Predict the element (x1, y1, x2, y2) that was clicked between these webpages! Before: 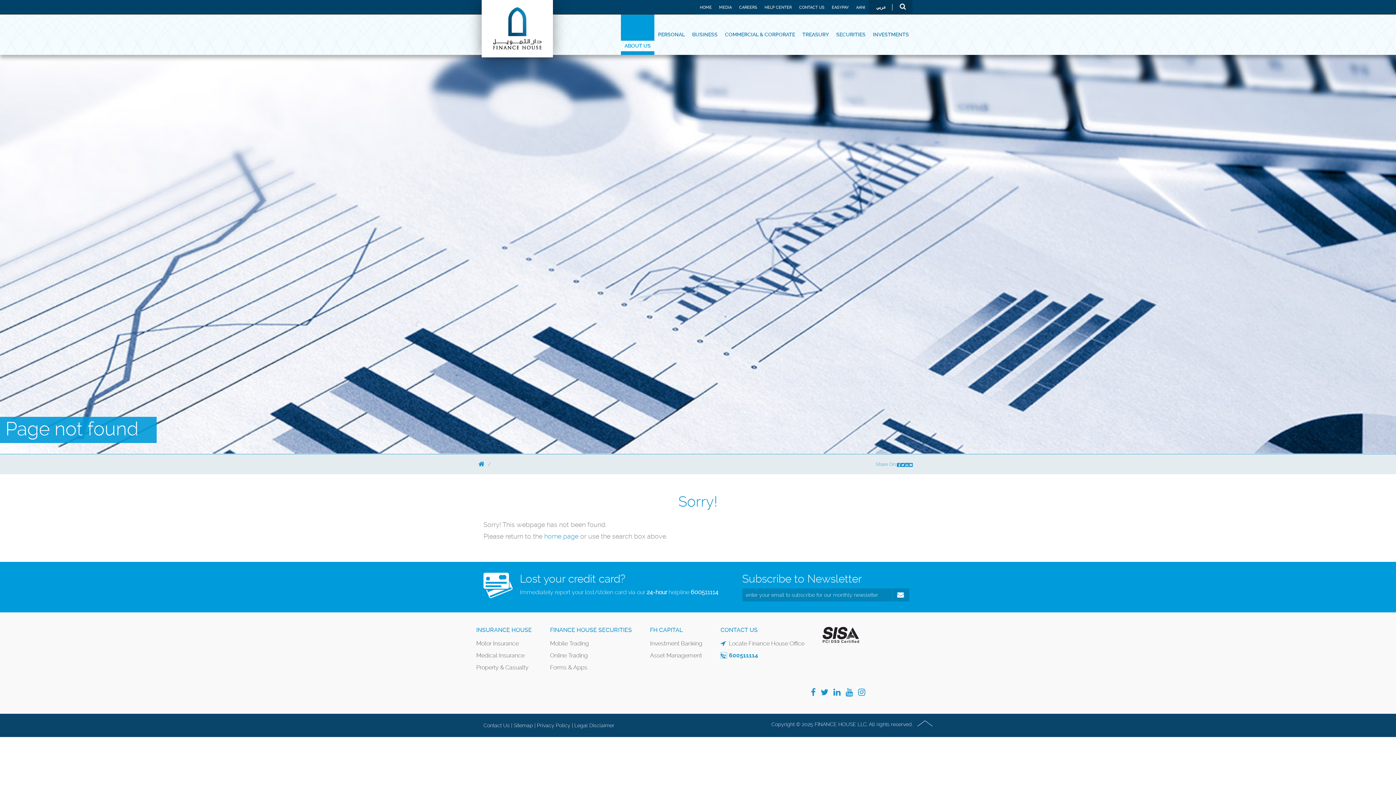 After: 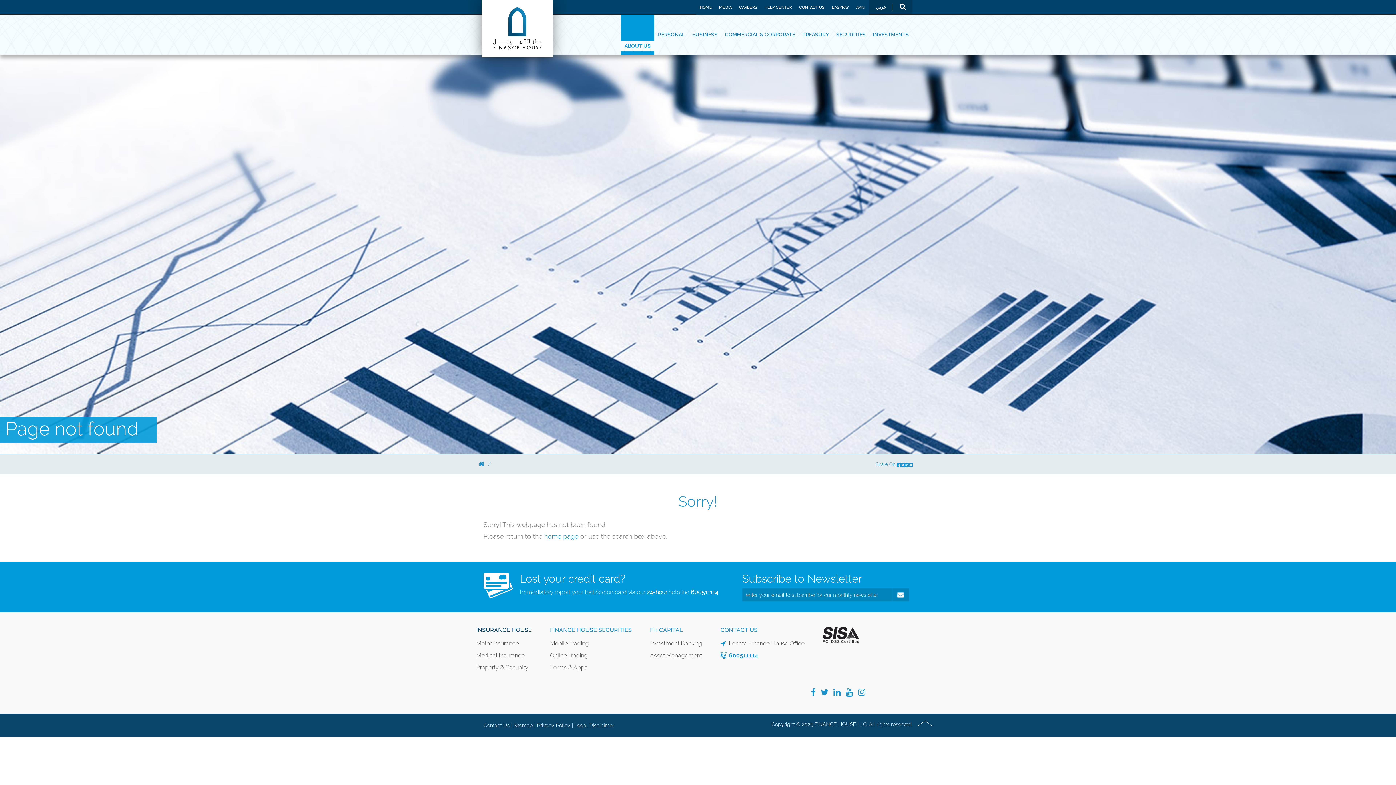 Action: bbox: (476, 626, 532, 633) label: INSURANCE HOUSE